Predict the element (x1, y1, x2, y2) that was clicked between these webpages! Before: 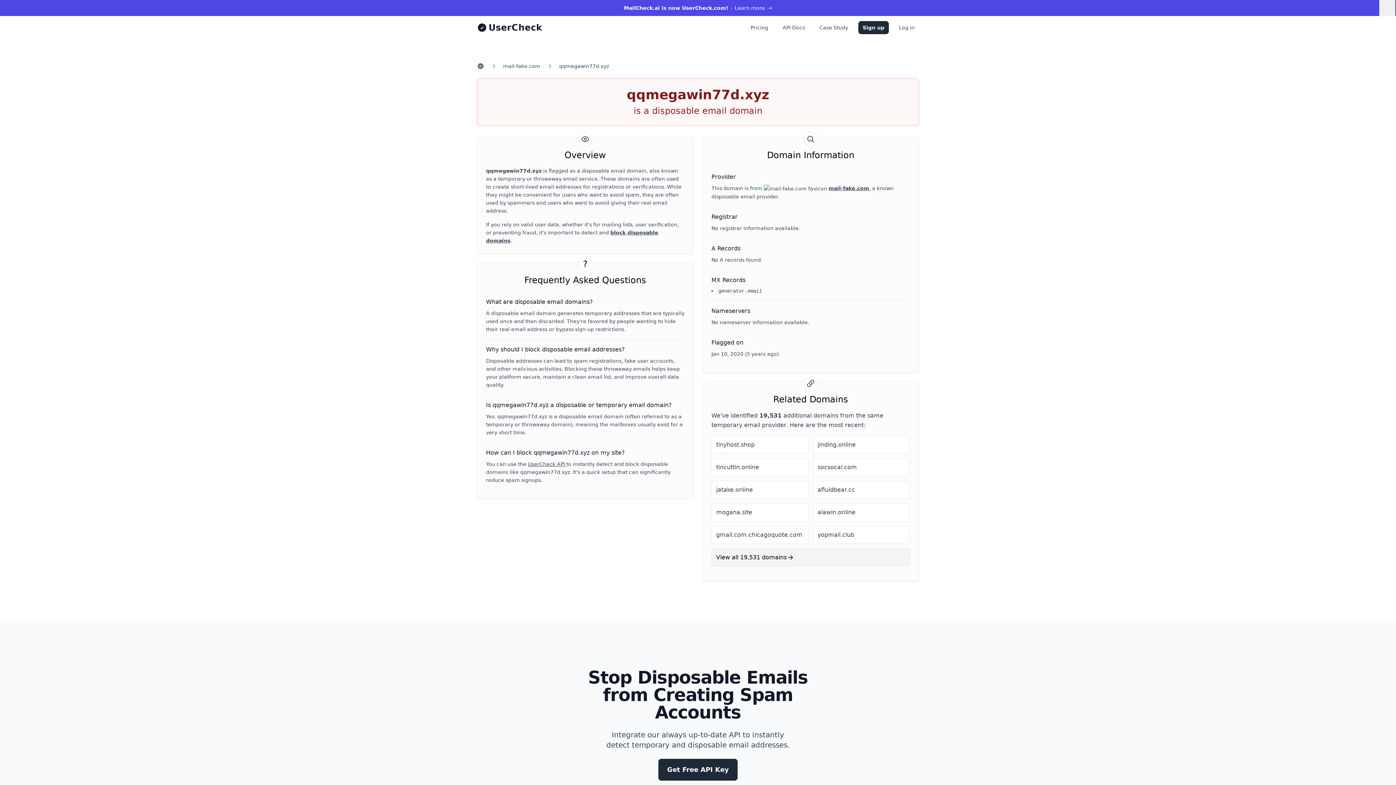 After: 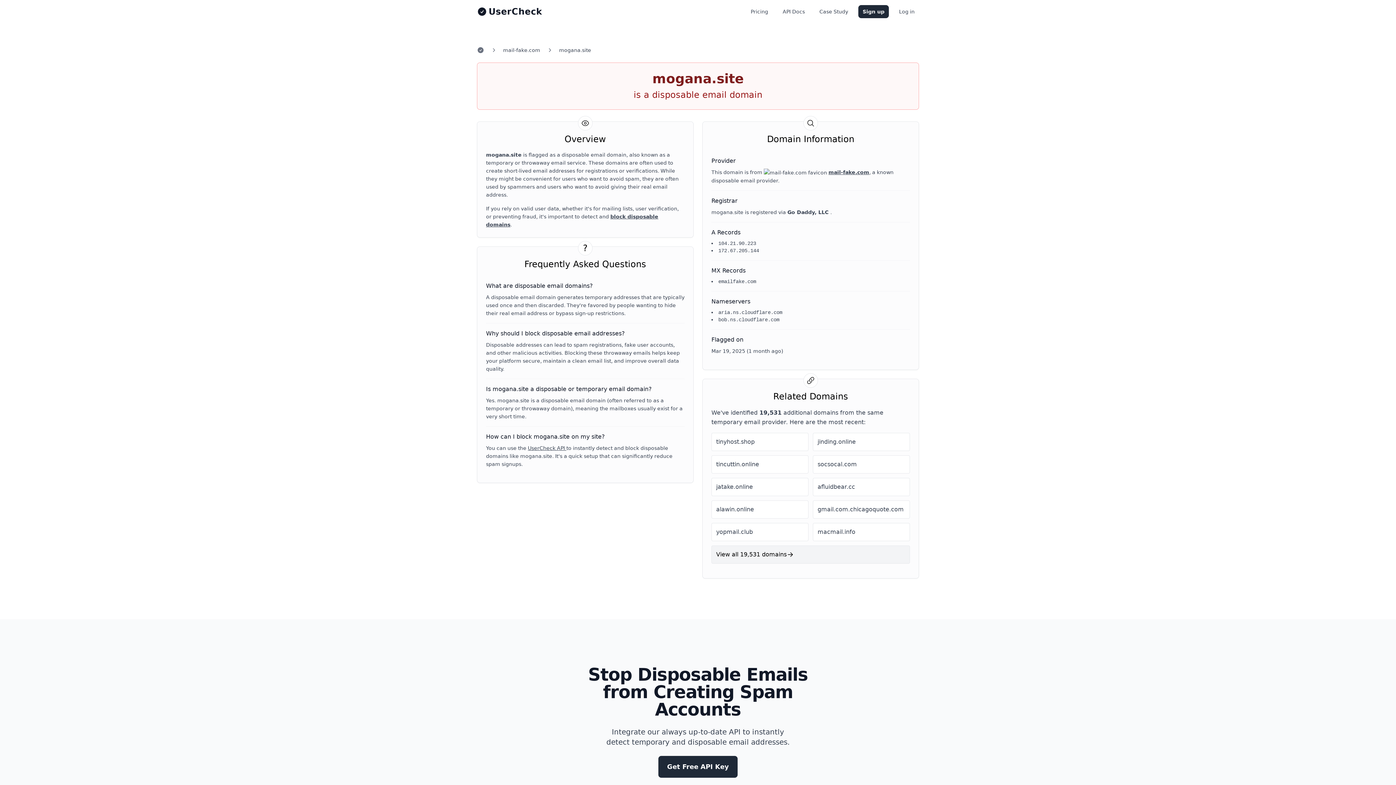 Action: label: mogana.site bbox: (711, 503, 808, 521)